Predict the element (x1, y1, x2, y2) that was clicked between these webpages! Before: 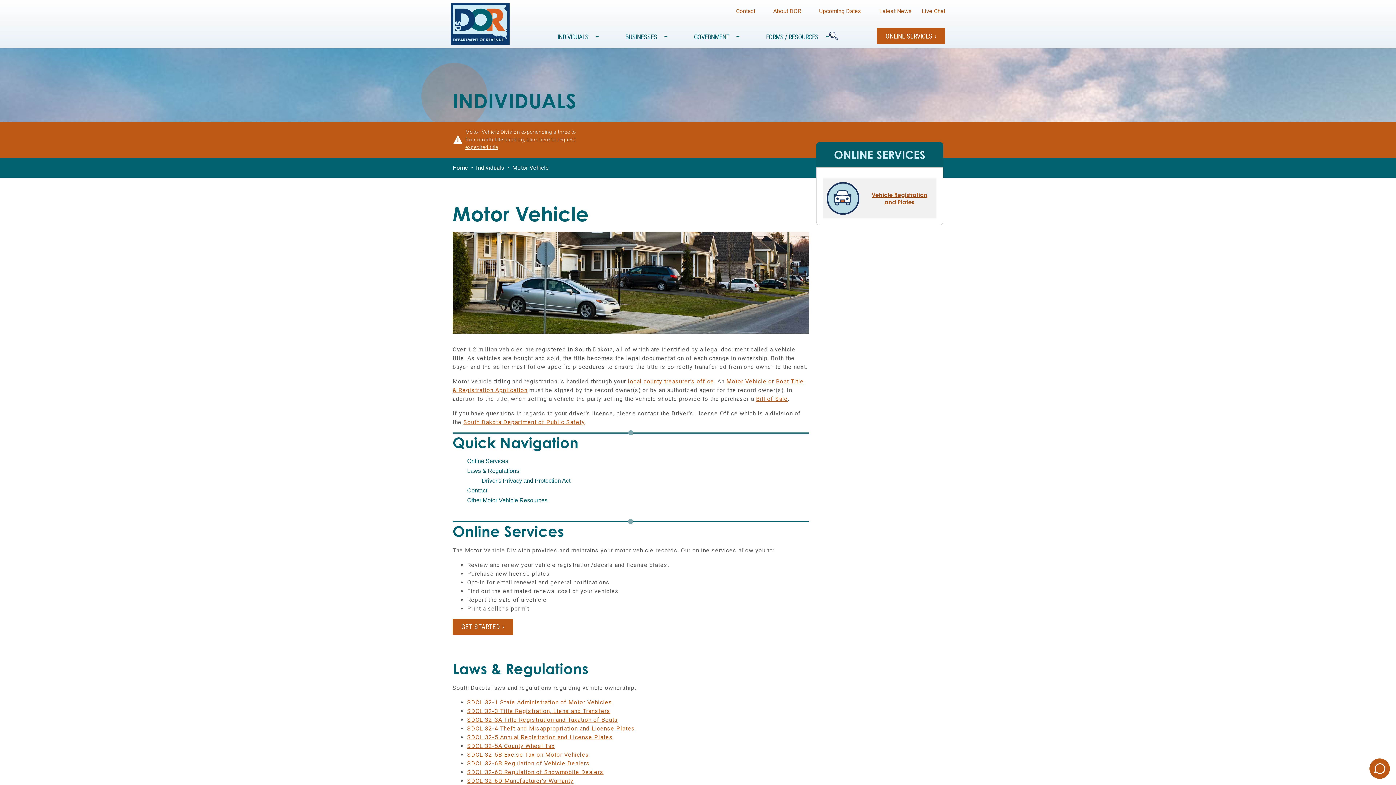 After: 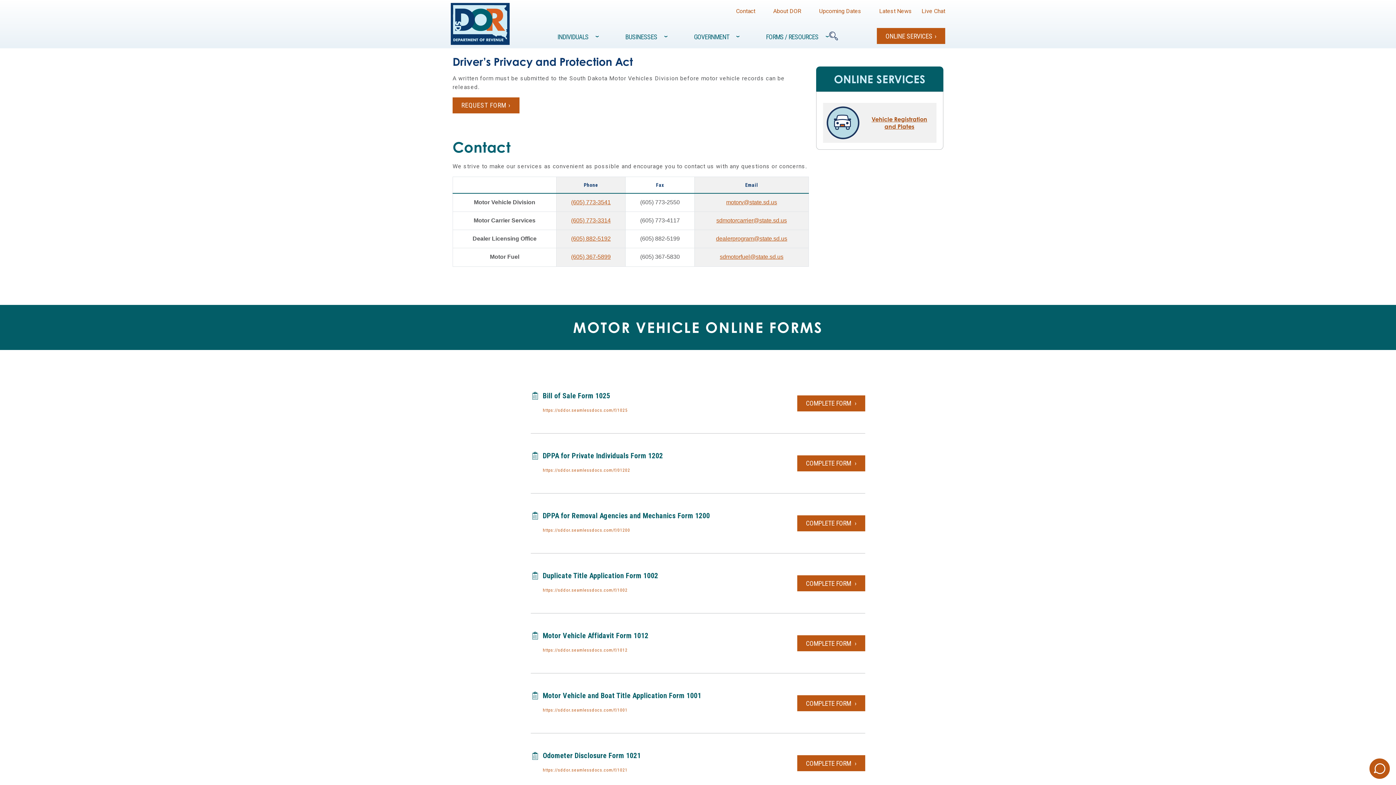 Action: label: Driver's Privacy and Protection Act bbox: (481, 477, 570, 483)